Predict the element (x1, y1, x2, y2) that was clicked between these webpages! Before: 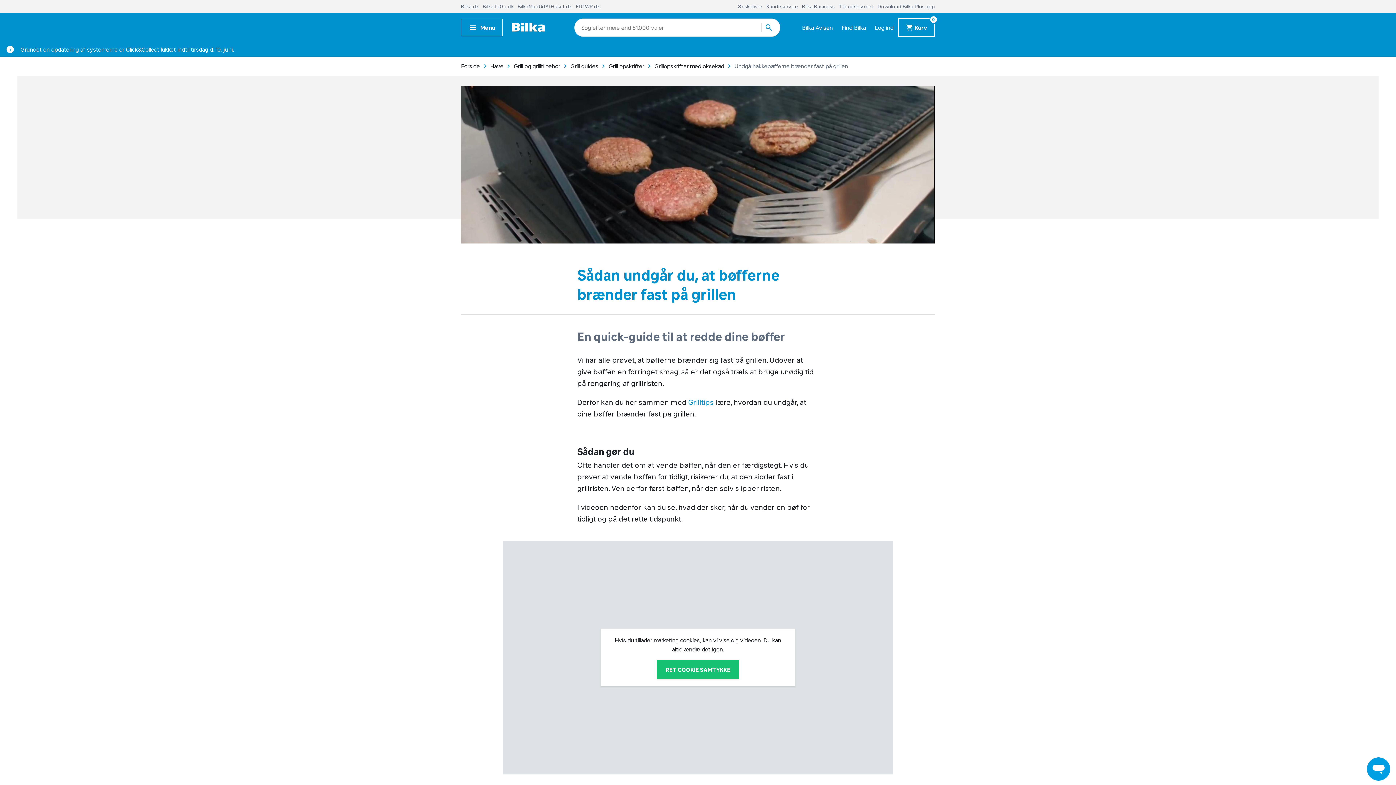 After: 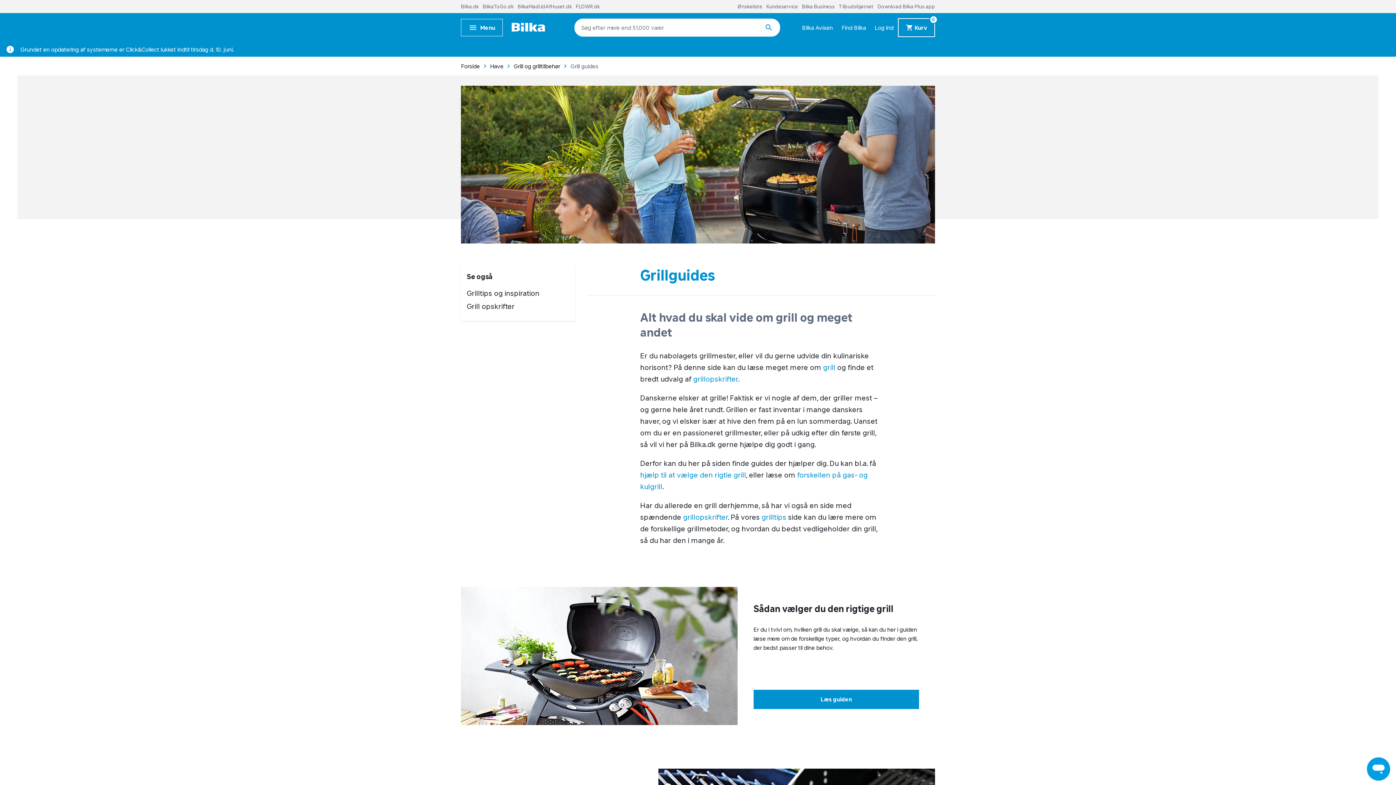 Action: label: Grill guides bbox: (570, 62, 598, 69)